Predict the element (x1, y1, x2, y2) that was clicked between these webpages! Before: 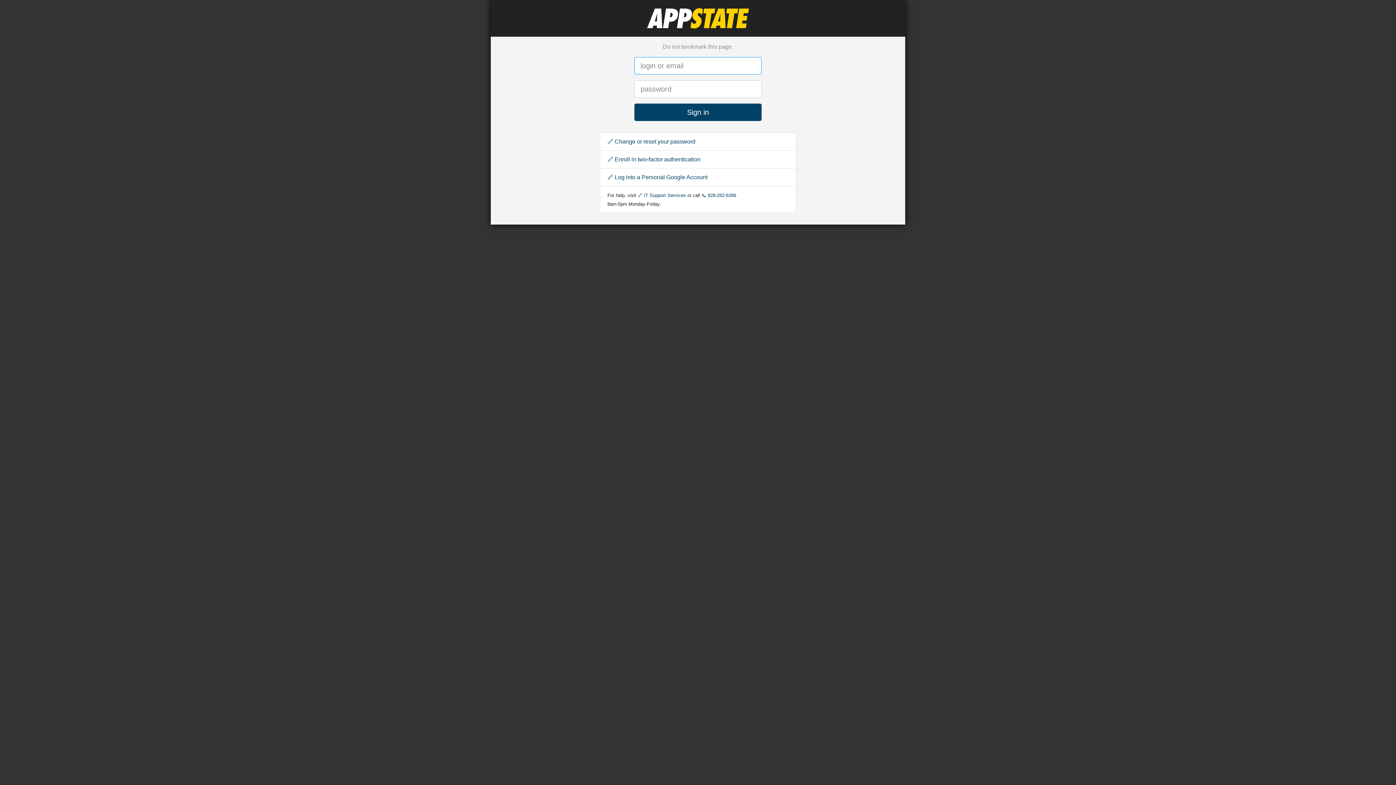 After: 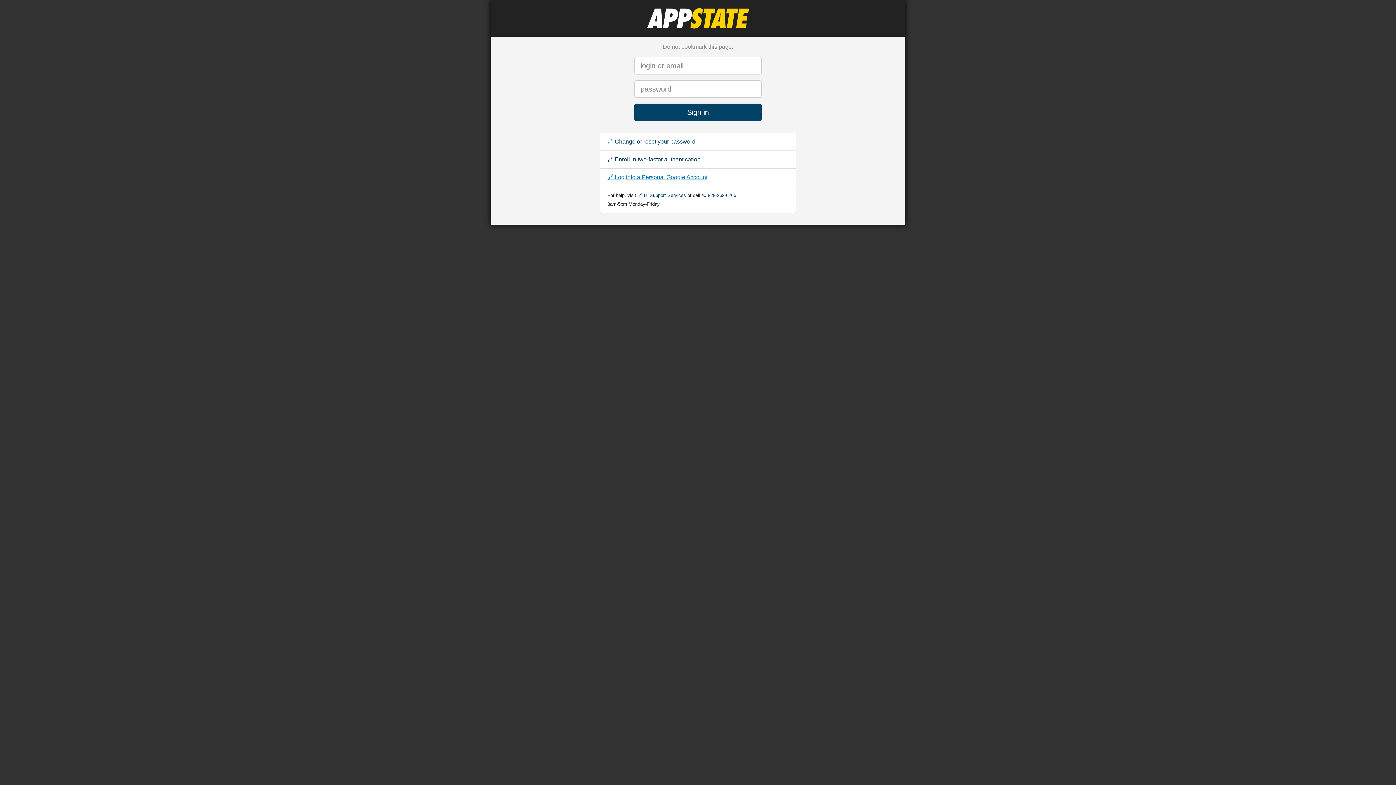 Action: bbox: (607, 174, 707, 180) label: 🔗 Log into a Personal Google Account